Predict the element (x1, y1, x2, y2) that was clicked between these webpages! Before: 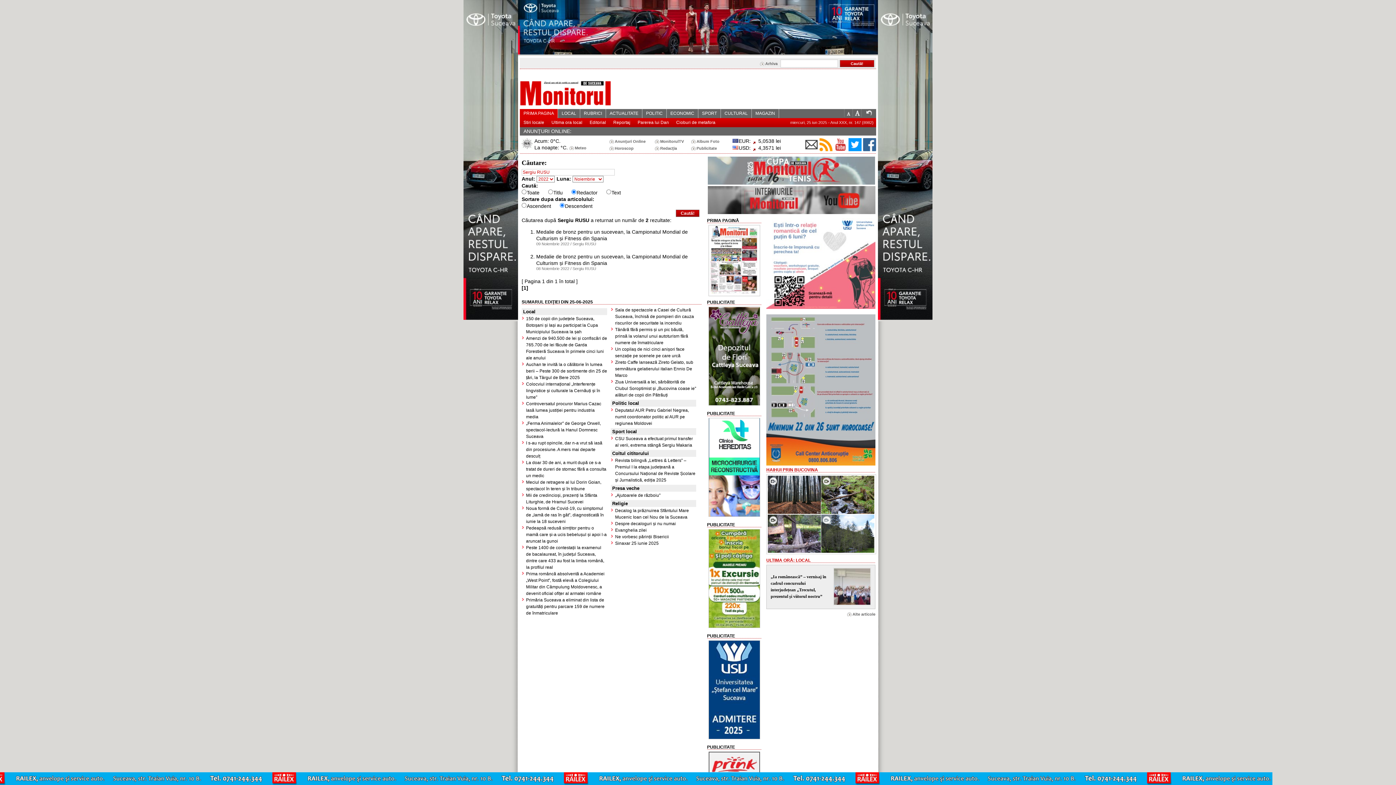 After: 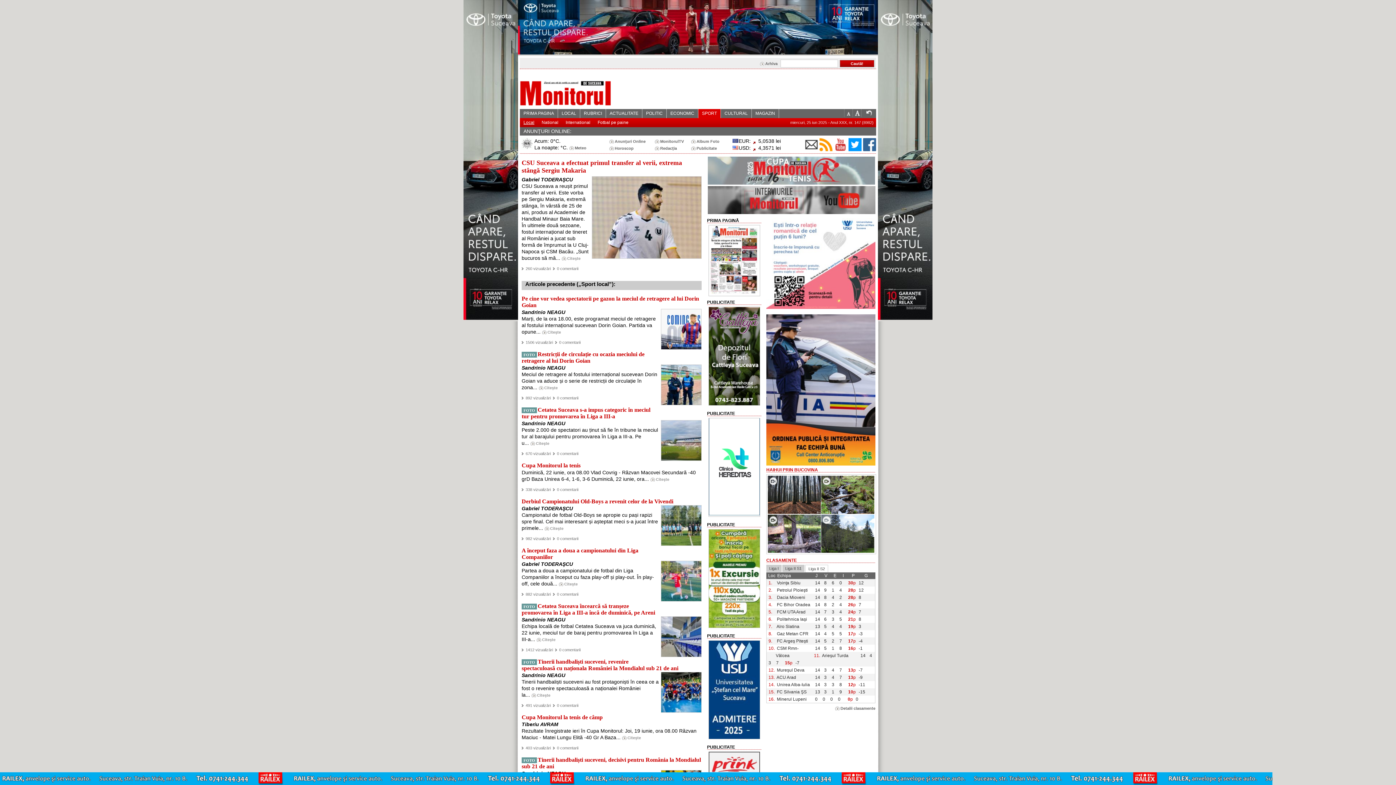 Action: label: SPORT bbox: (698, 109, 721, 118)